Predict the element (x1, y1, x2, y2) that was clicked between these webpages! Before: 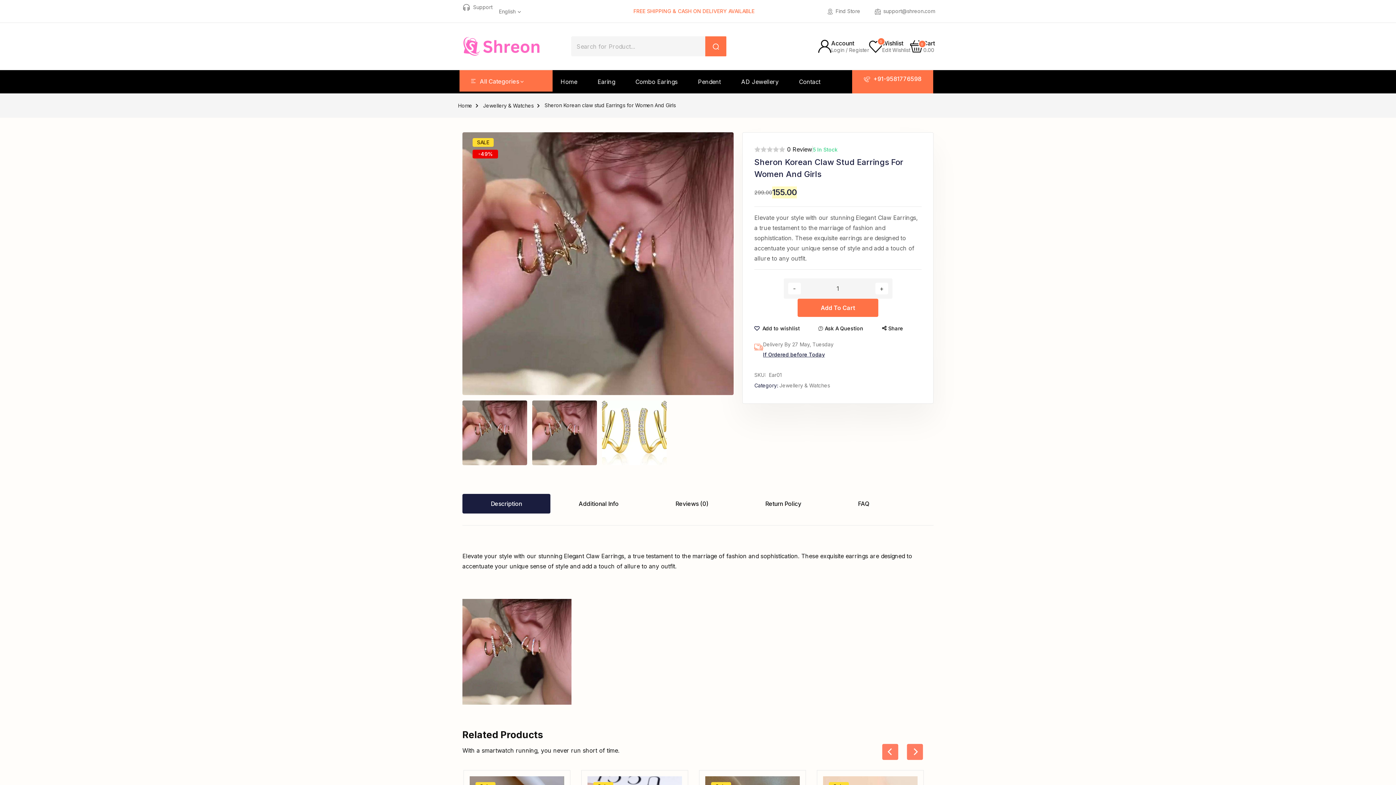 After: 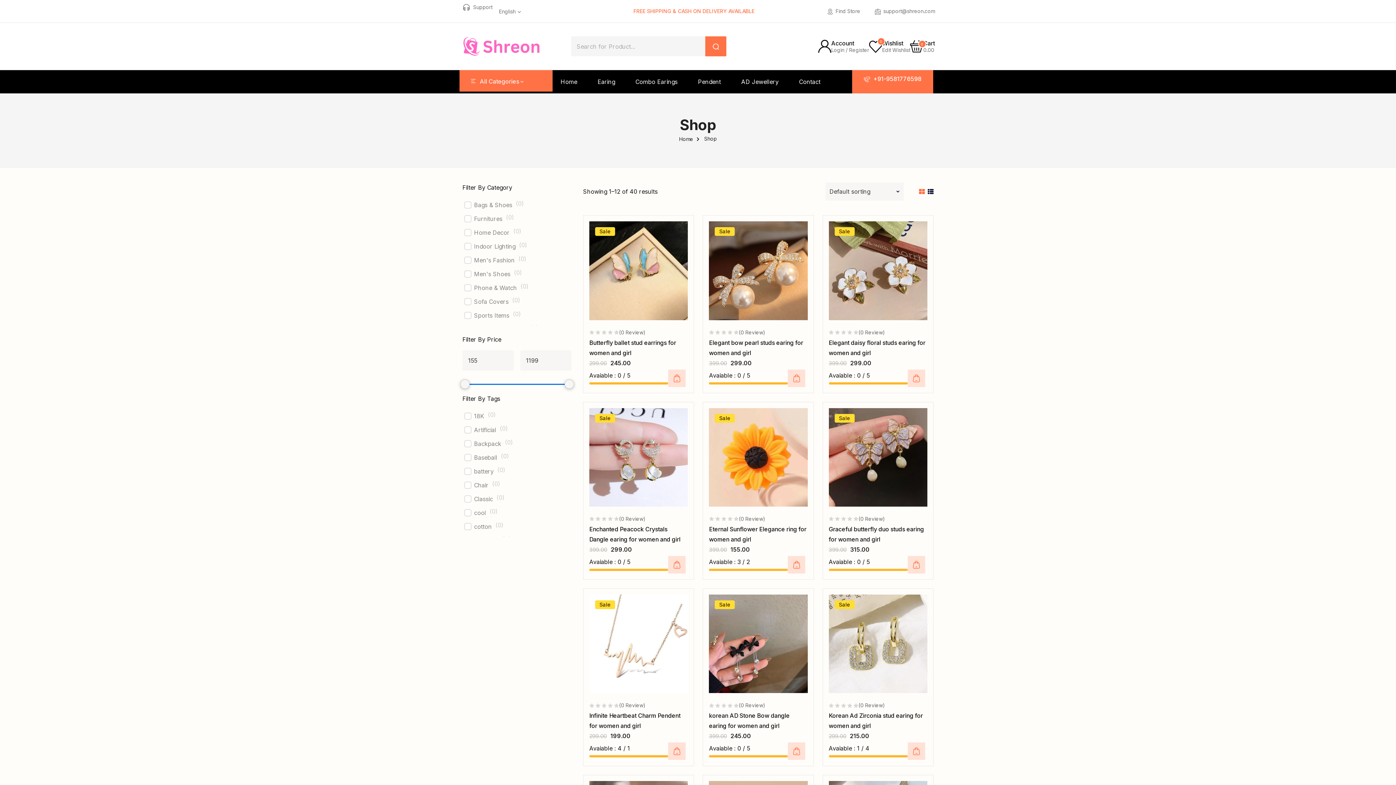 Action: label: Find Store bbox: (826, 6, 860, 16)